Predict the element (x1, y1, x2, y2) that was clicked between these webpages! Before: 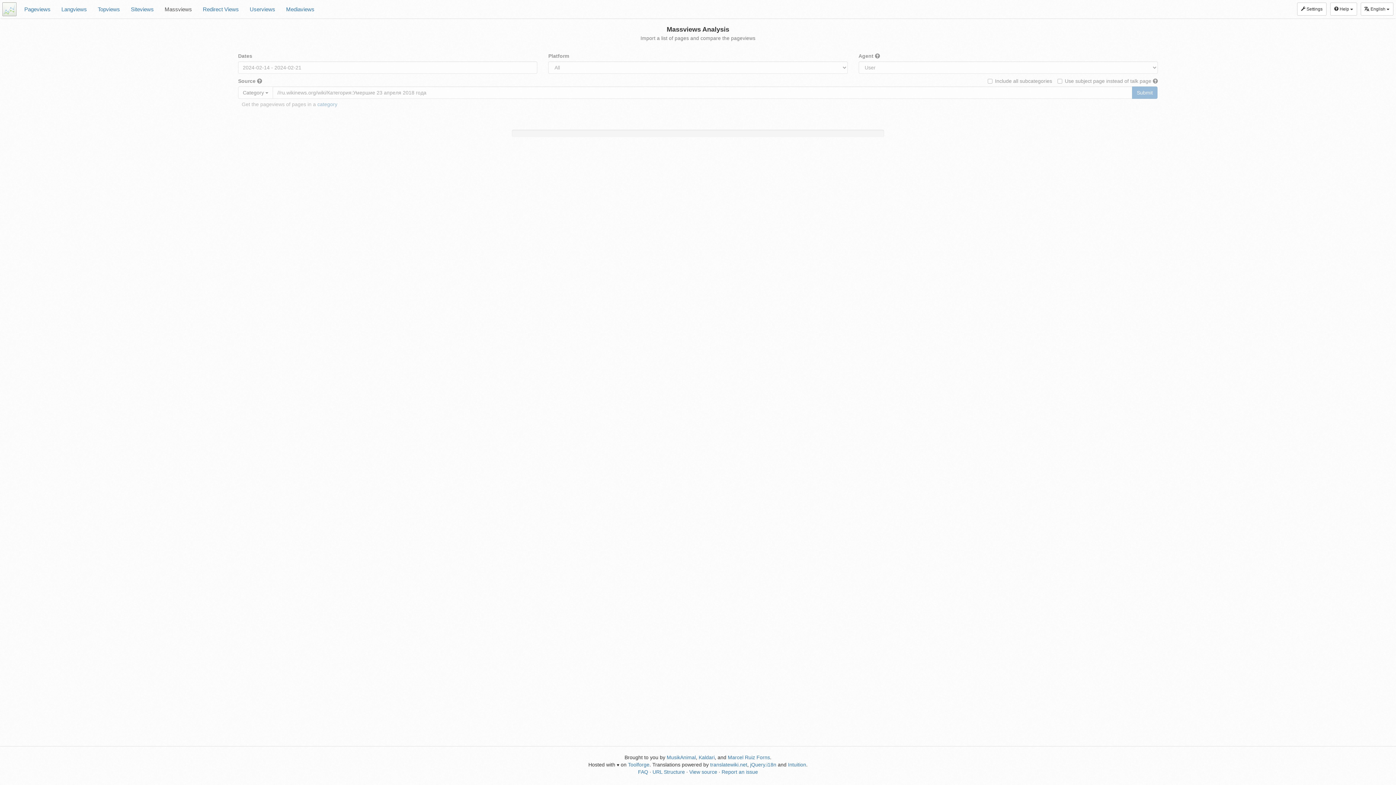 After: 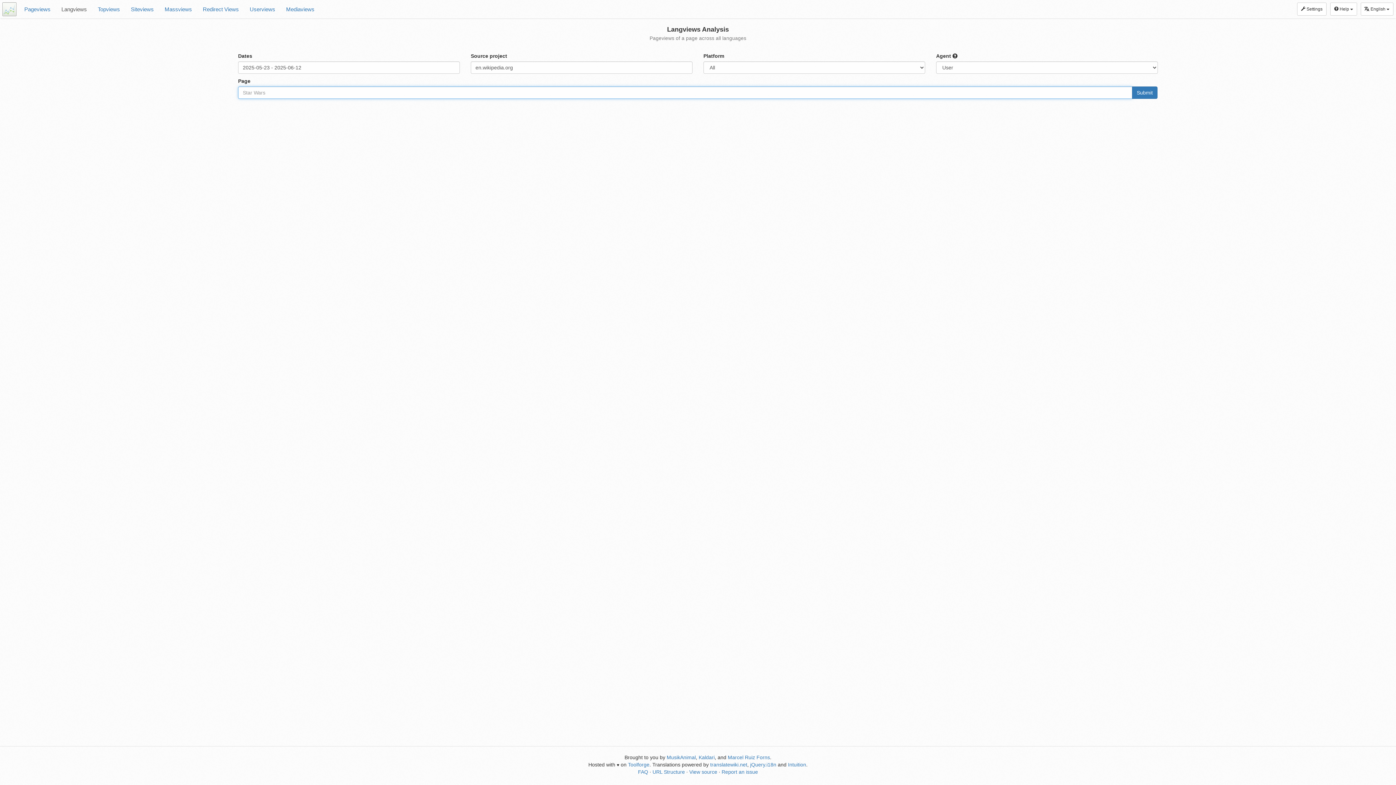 Action: label: Langviews bbox: (56, 0, 92, 18)